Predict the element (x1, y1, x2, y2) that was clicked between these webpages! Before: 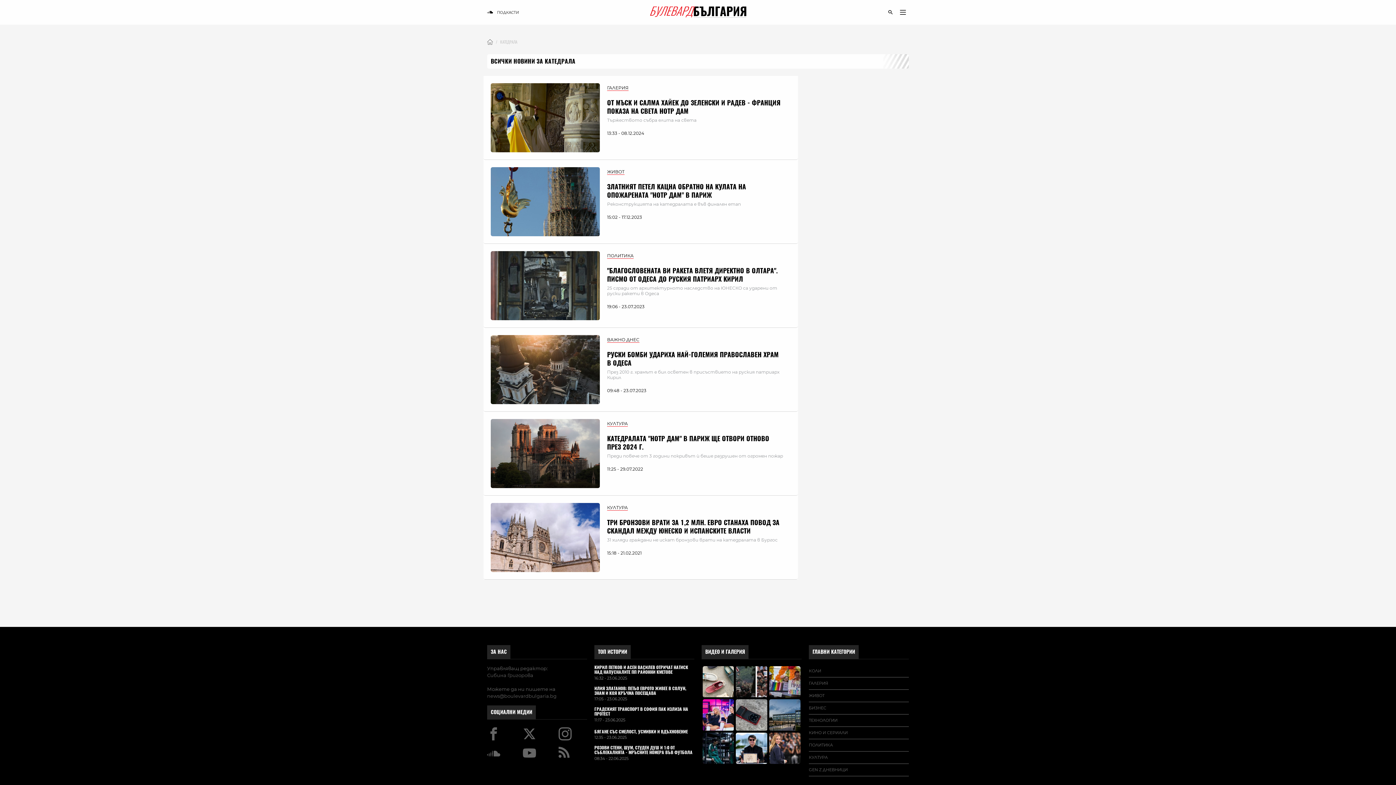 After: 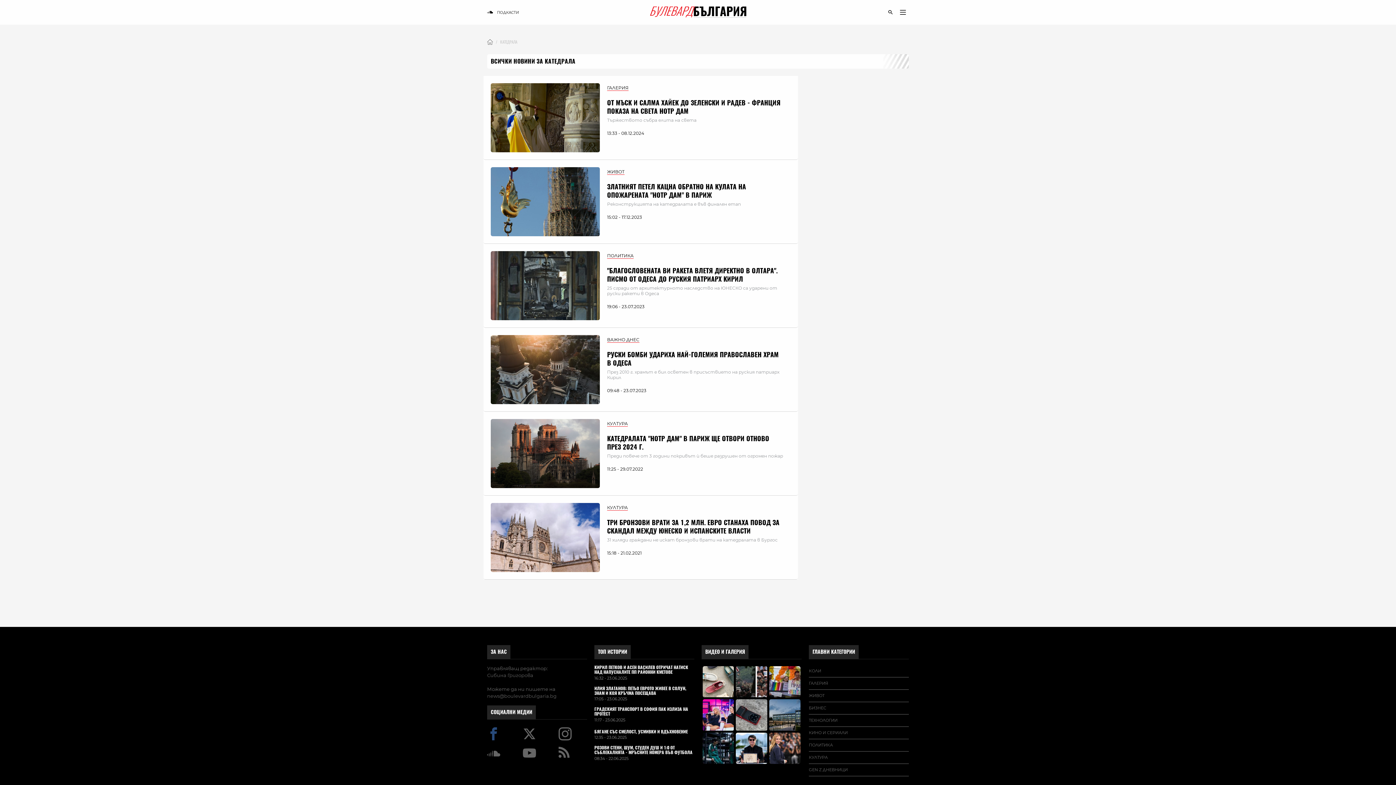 Action: bbox: (487, 727, 500, 740)